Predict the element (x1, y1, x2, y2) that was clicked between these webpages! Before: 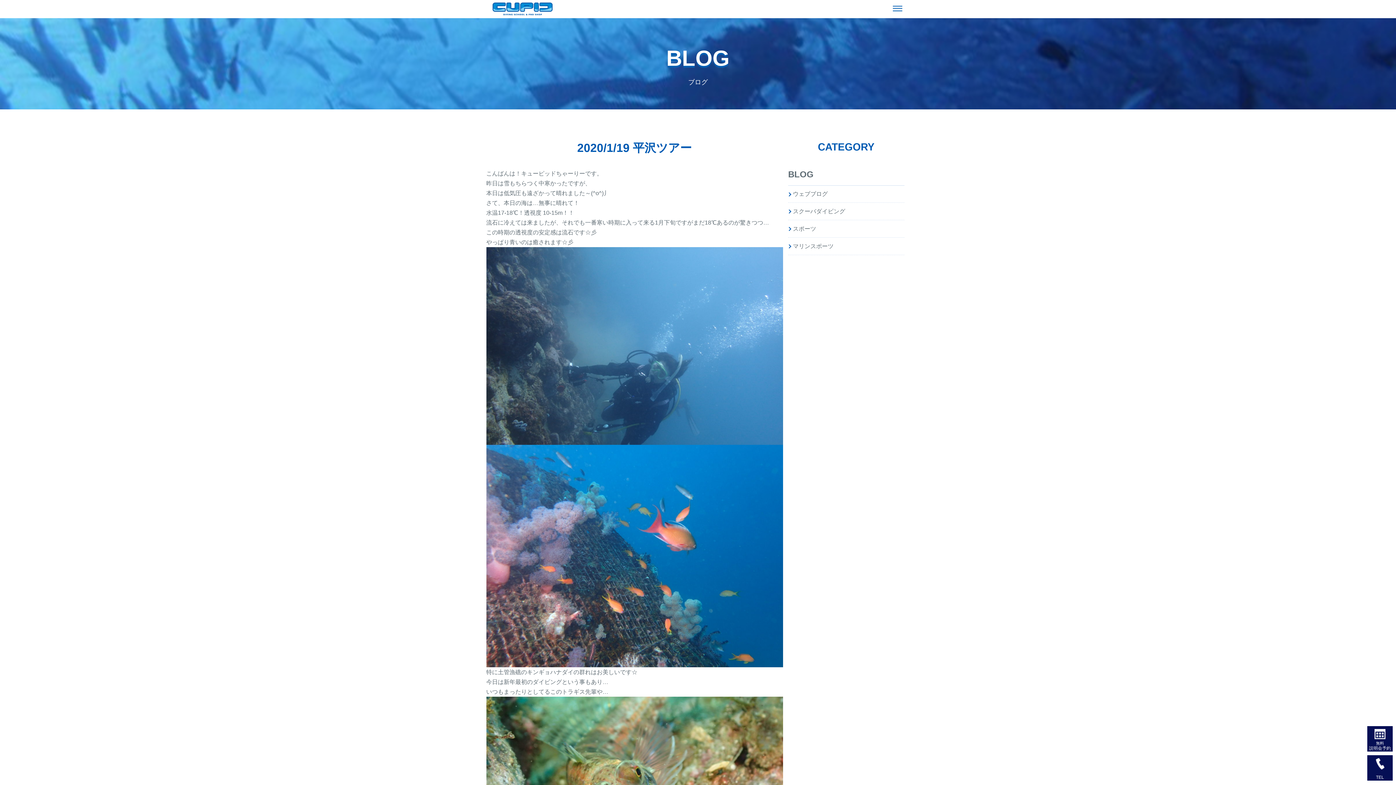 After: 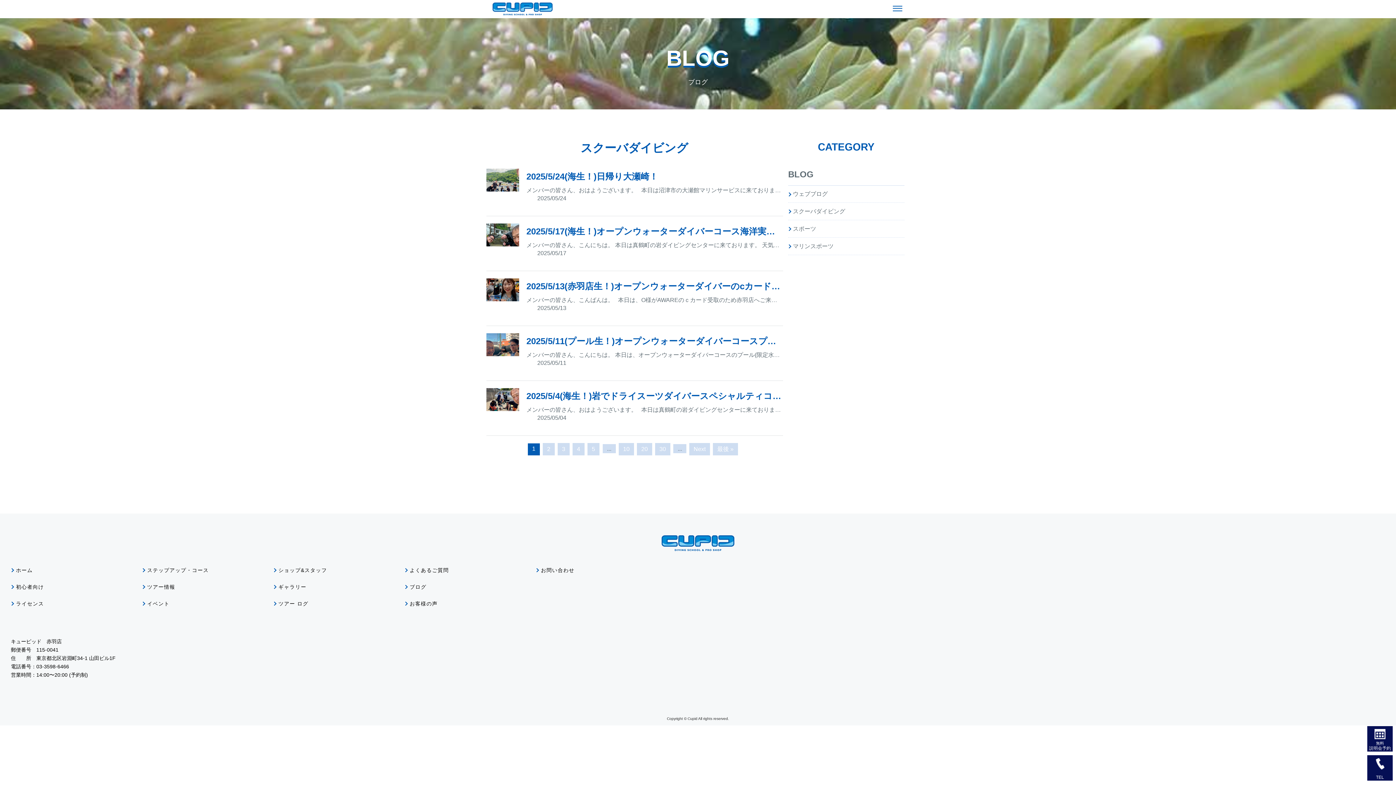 Action: label: スクーバダイビング bbox: (793, 206, 845, 216)